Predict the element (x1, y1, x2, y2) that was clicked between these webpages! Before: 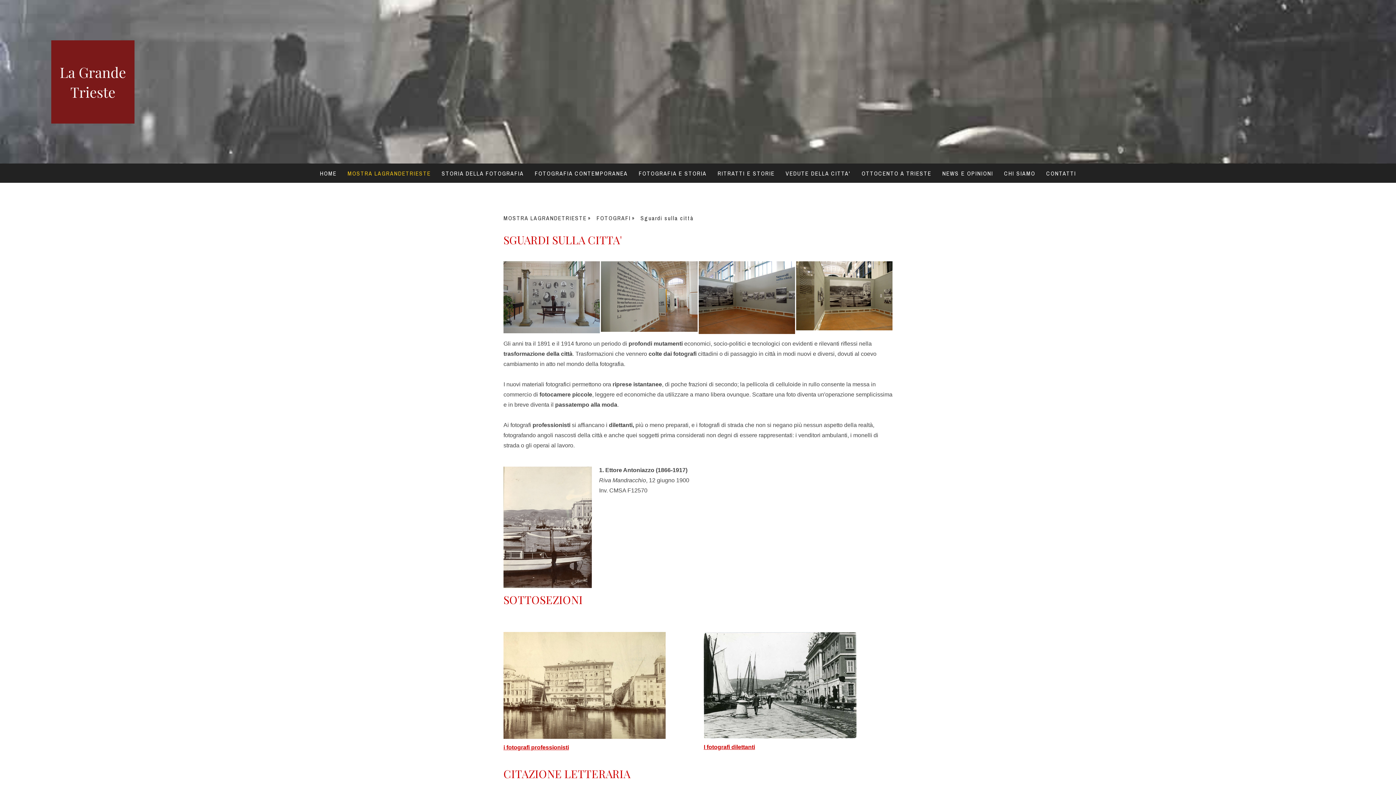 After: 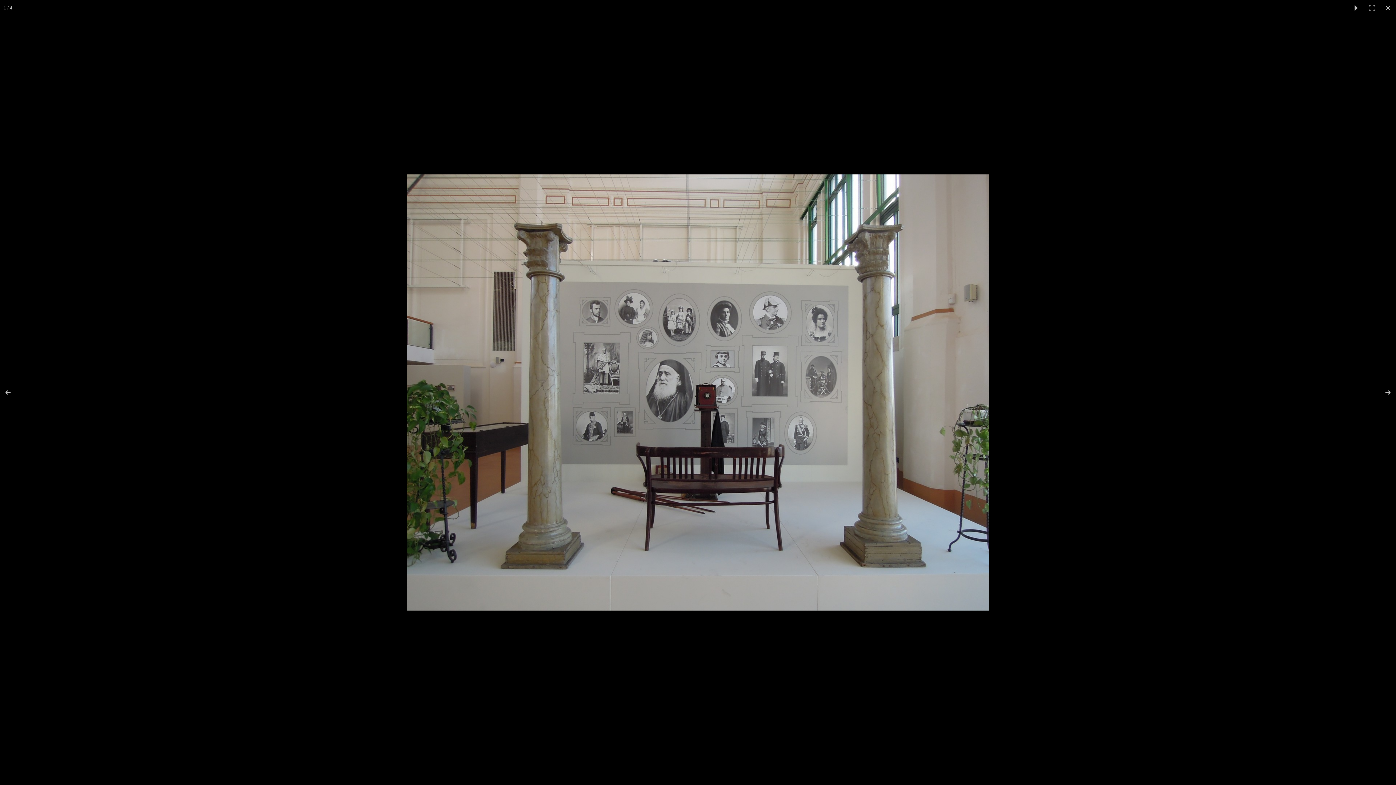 Action: bbox: (503, 261, 600, 333)